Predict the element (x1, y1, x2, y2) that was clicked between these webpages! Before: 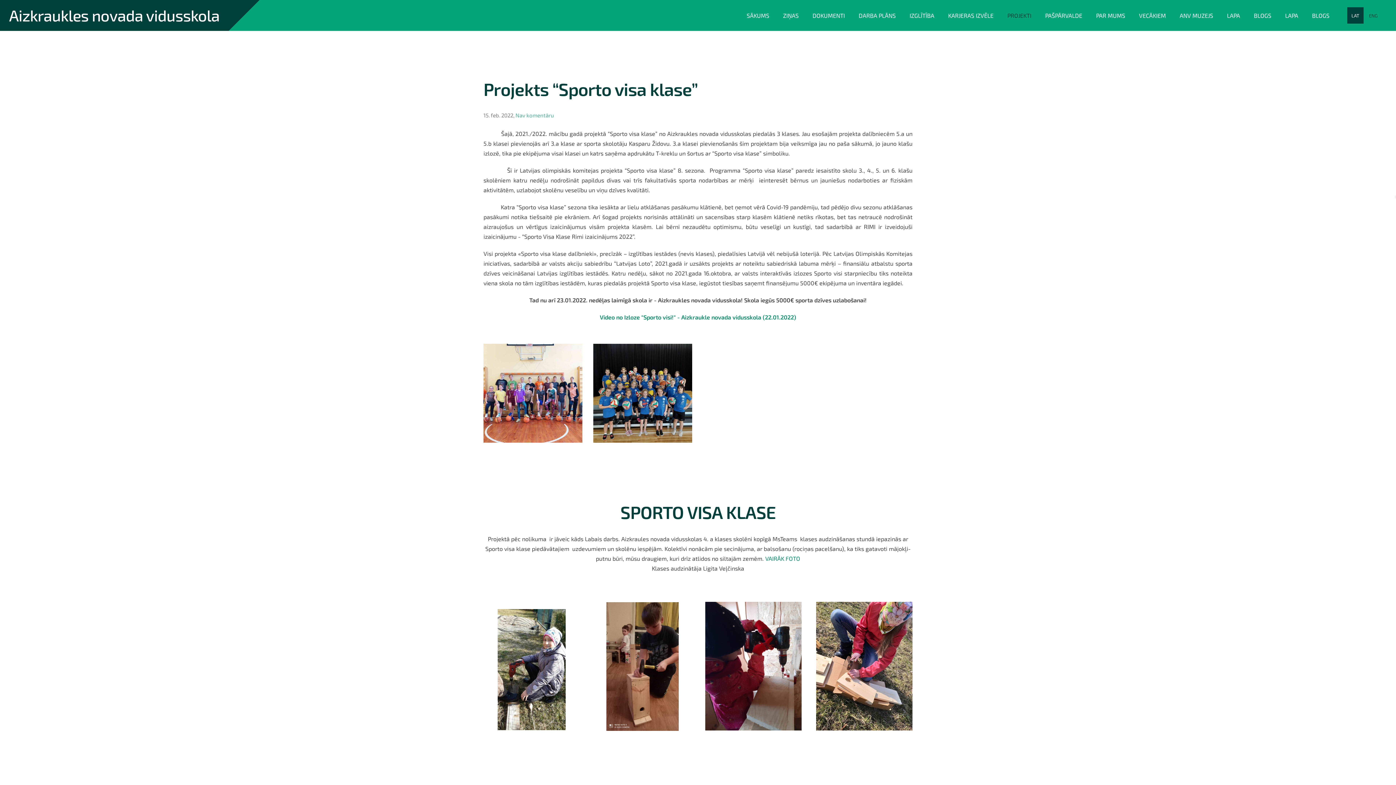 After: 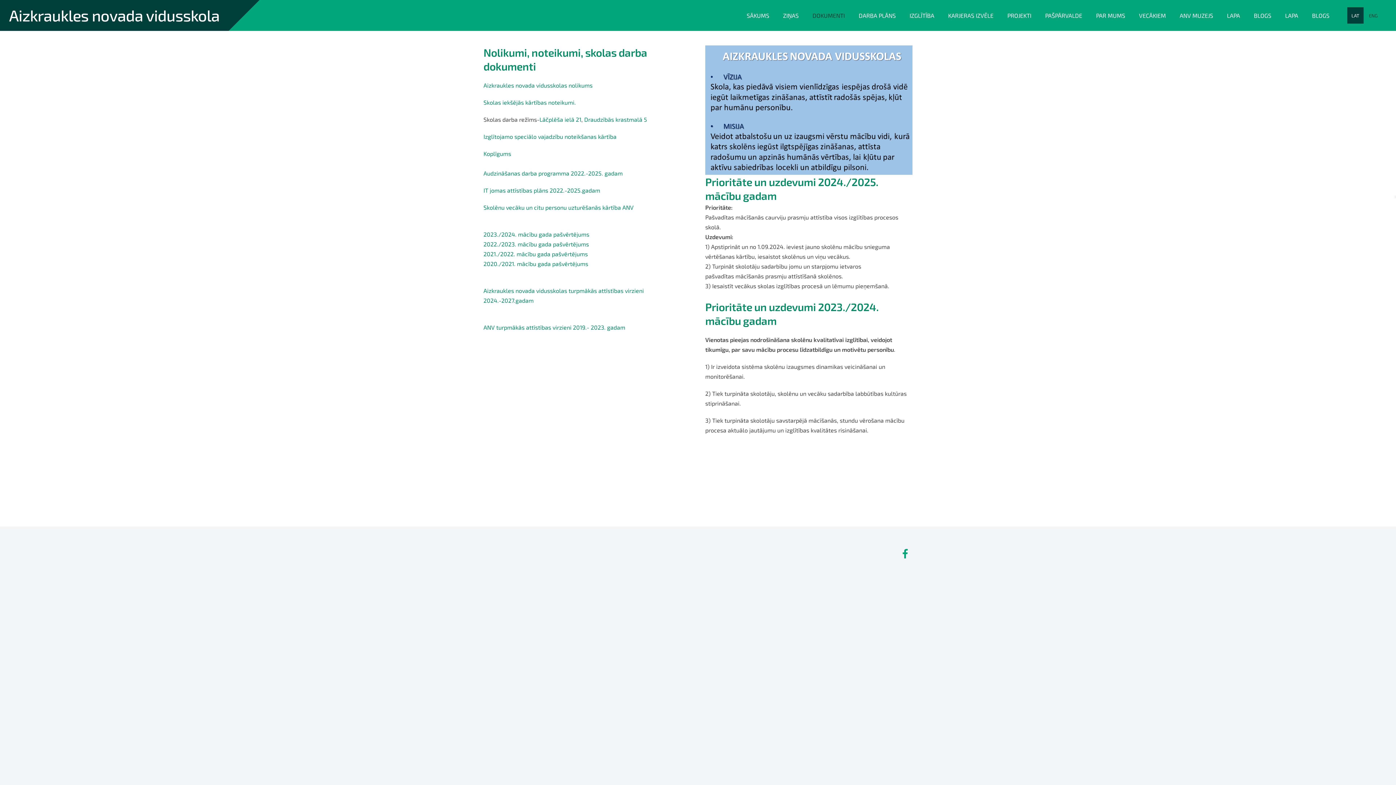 Action: bbox: (807, 9, 850, 21) label: DOKUMENTI